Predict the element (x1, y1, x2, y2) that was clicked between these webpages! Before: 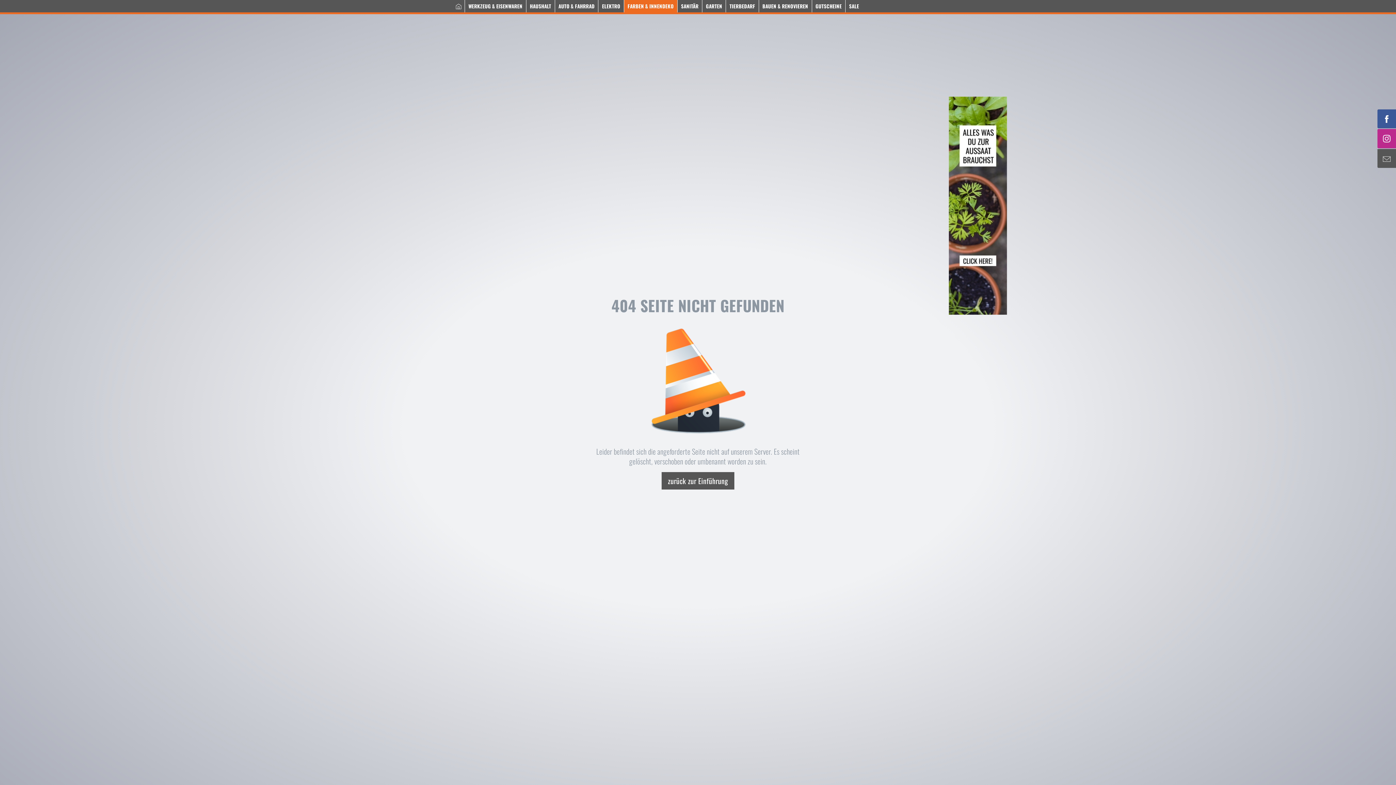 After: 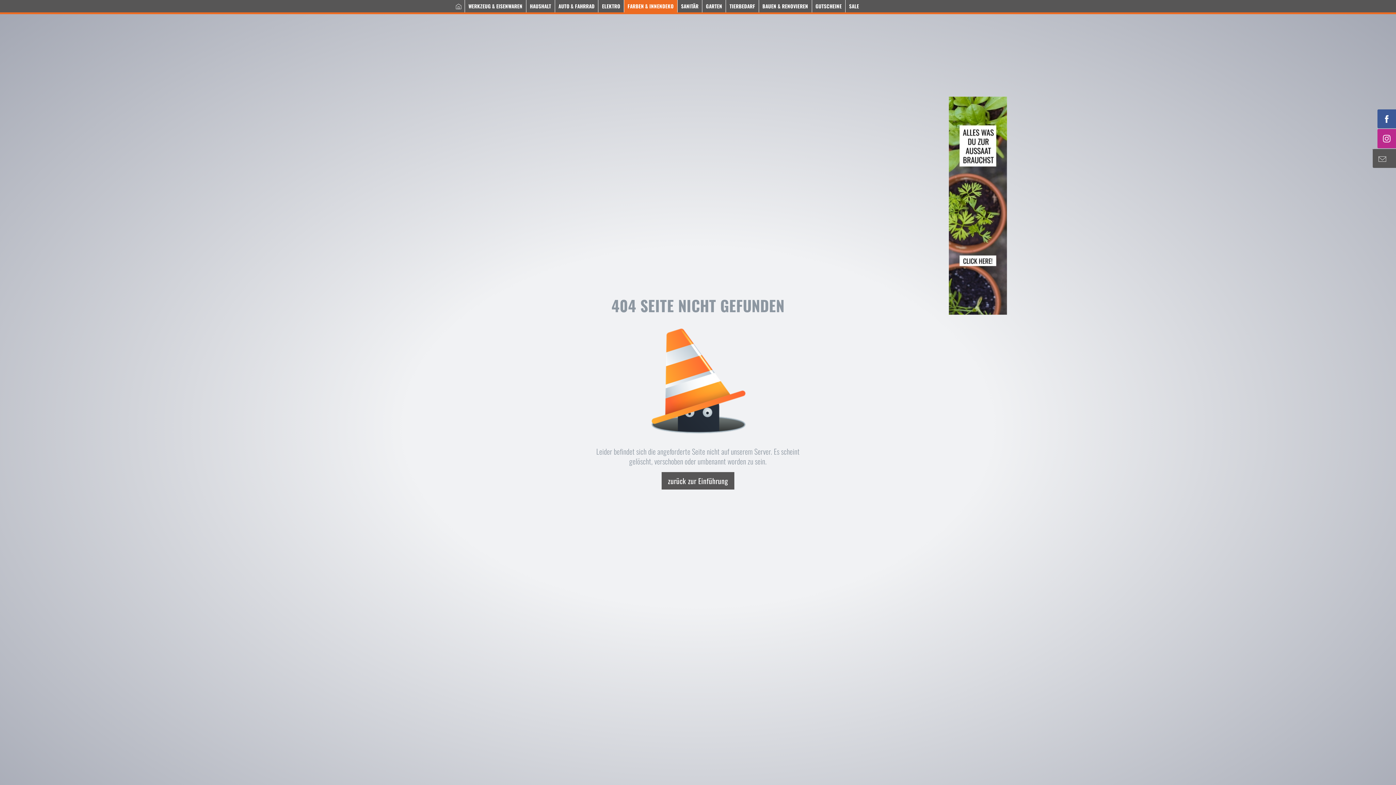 Action: bbox: (1378, 149, 1396, 167)